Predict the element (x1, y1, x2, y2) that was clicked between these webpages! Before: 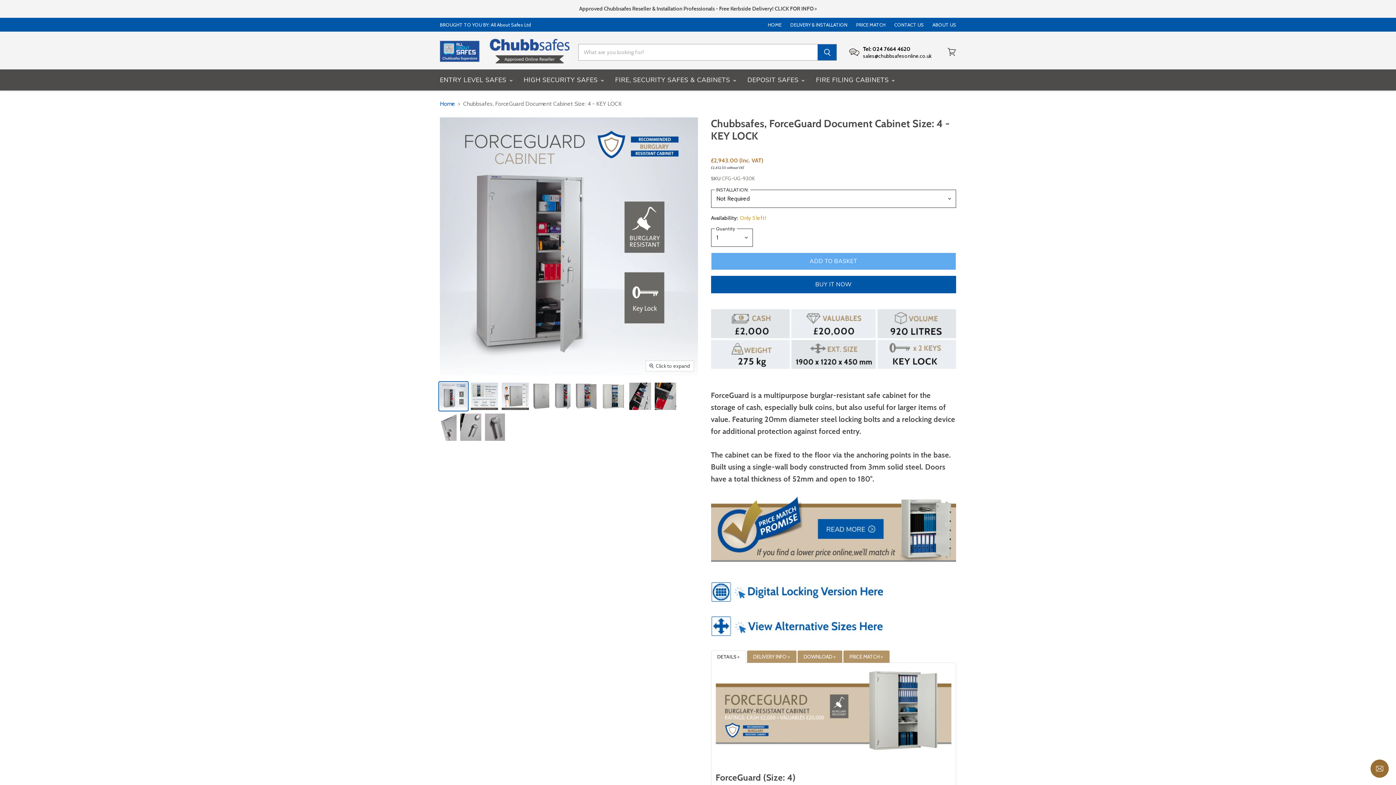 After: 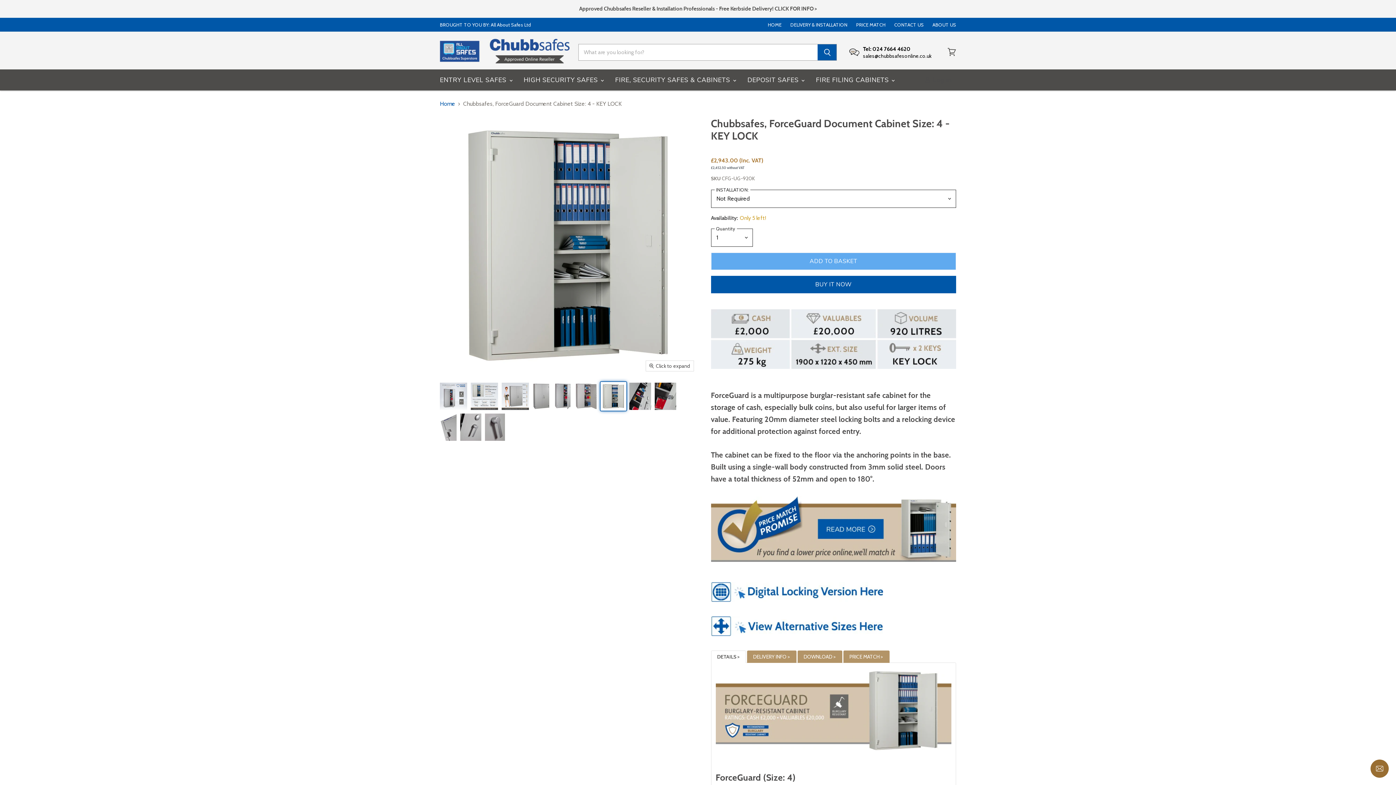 Action: bbox: (600, 382, 626, 410) label: Chubbsafes ForceGuard Document Cabinet Size 4 KEY LOCK thumbnail